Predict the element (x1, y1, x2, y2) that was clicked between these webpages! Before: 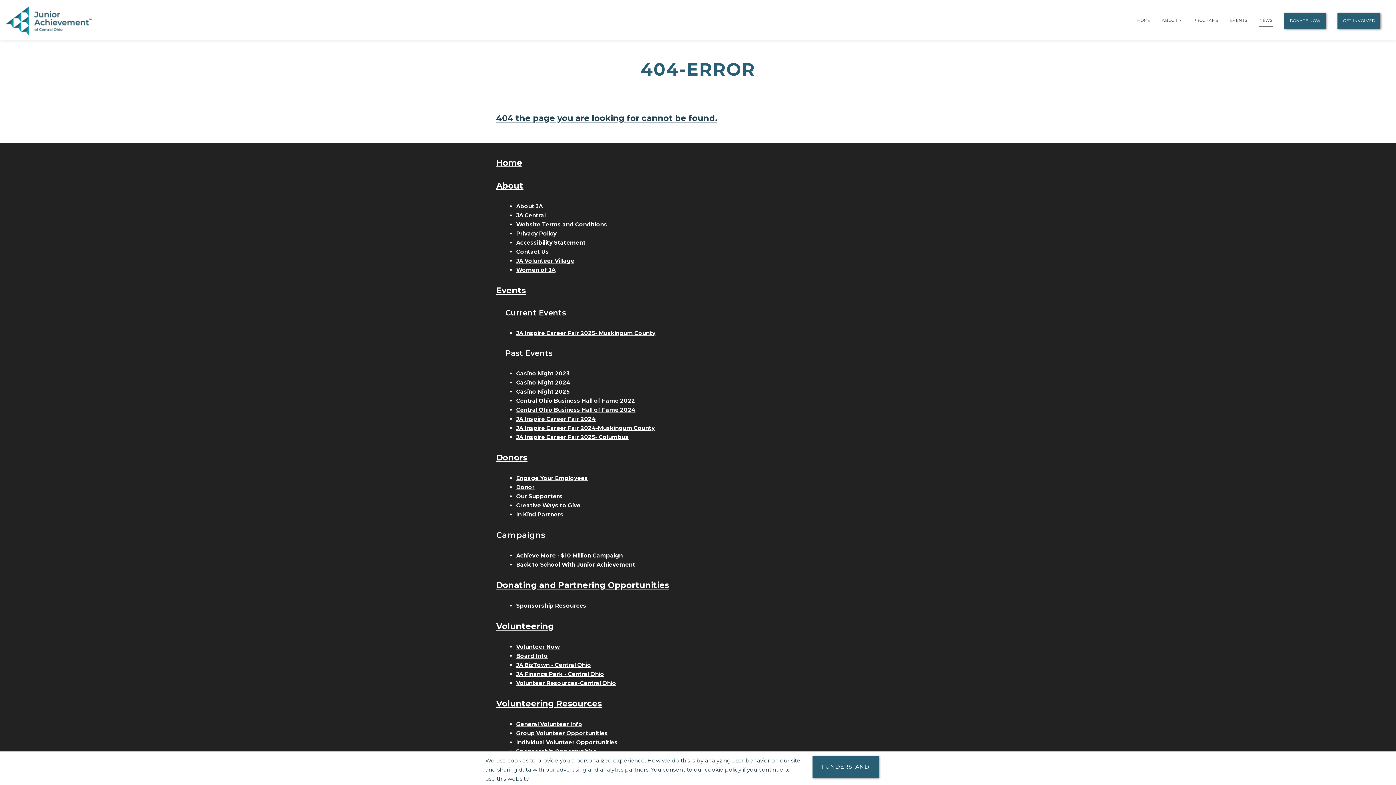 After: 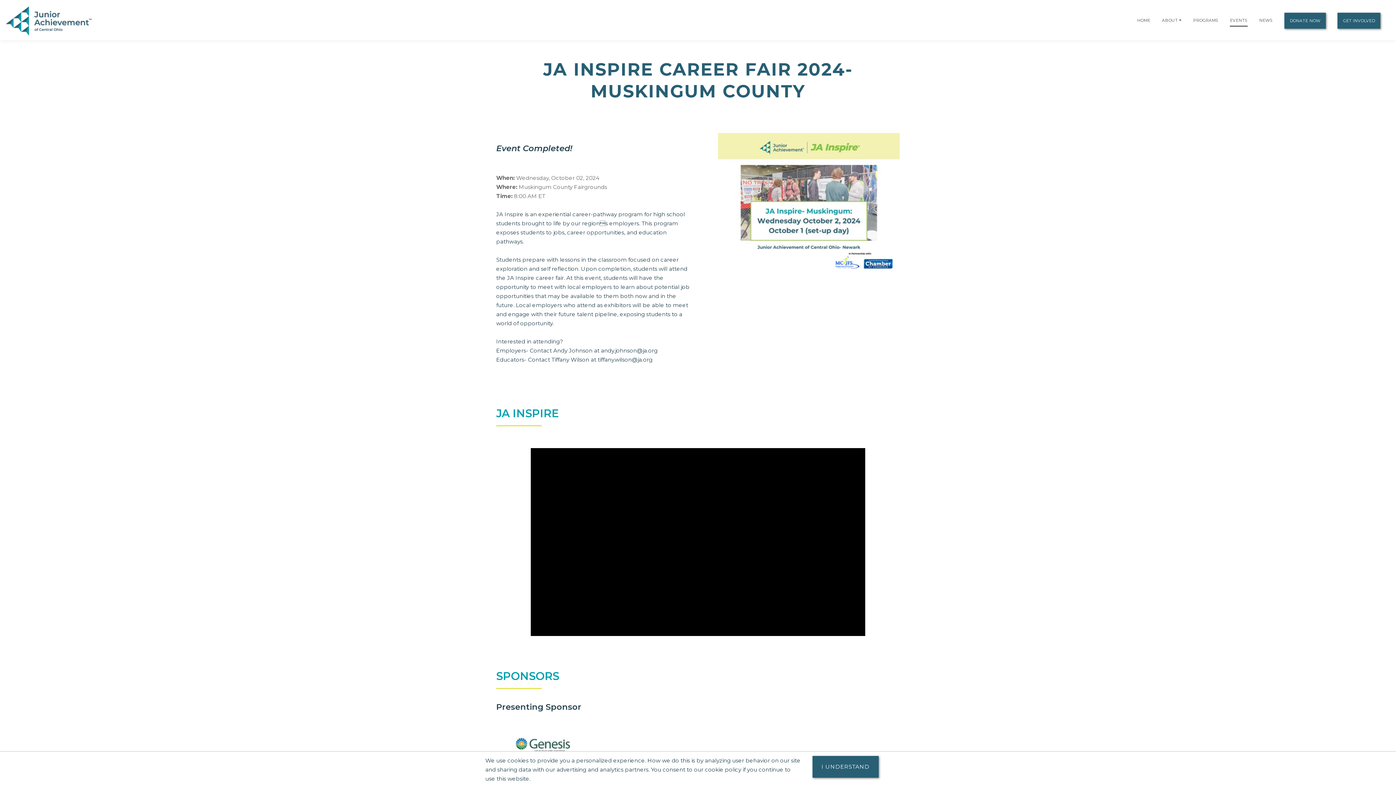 Action: label: JA Inspire Career Fair 2024-Muskingum County bbox: (516, 424, 654, 431)